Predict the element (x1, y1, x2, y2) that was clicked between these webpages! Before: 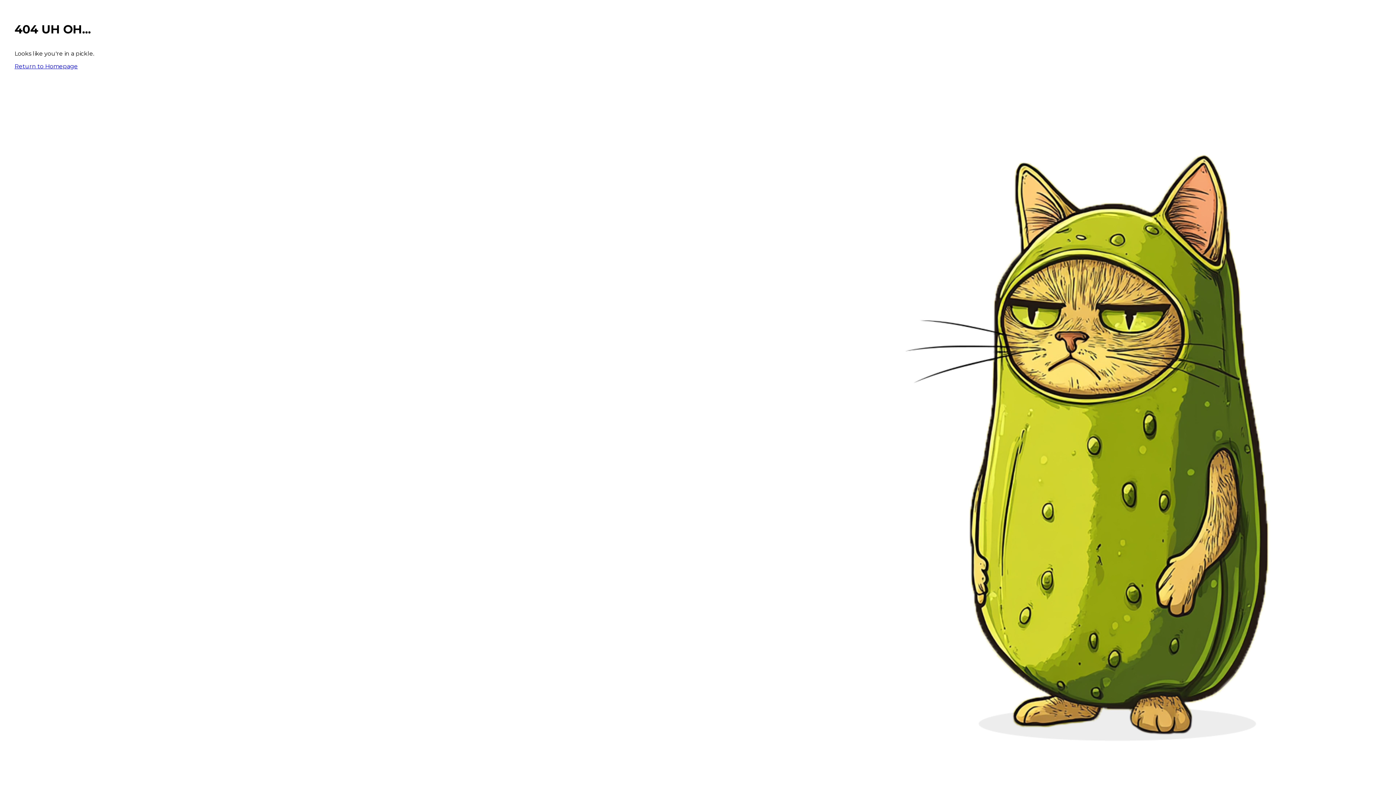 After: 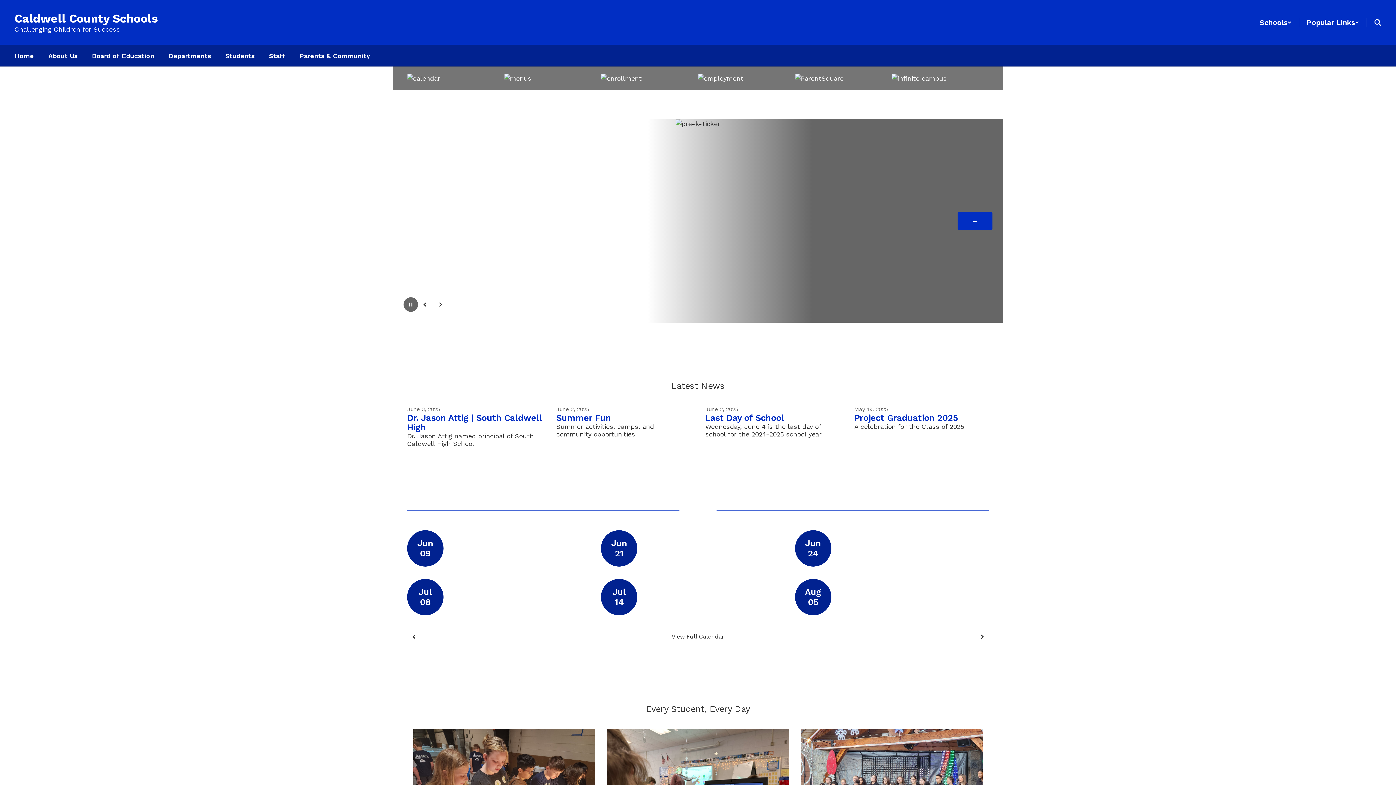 Action: bbox: (14, 62, 77, 69) label: Return to Homepage